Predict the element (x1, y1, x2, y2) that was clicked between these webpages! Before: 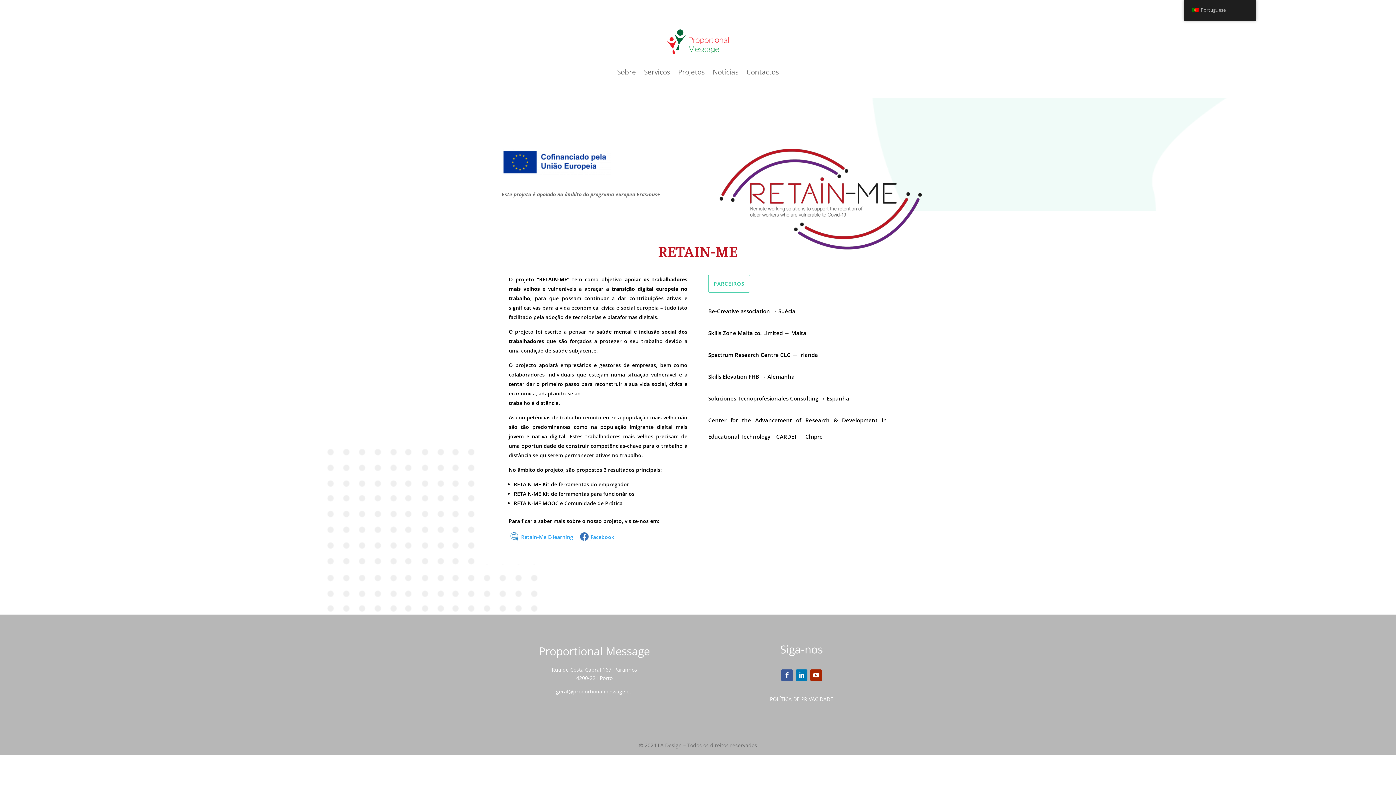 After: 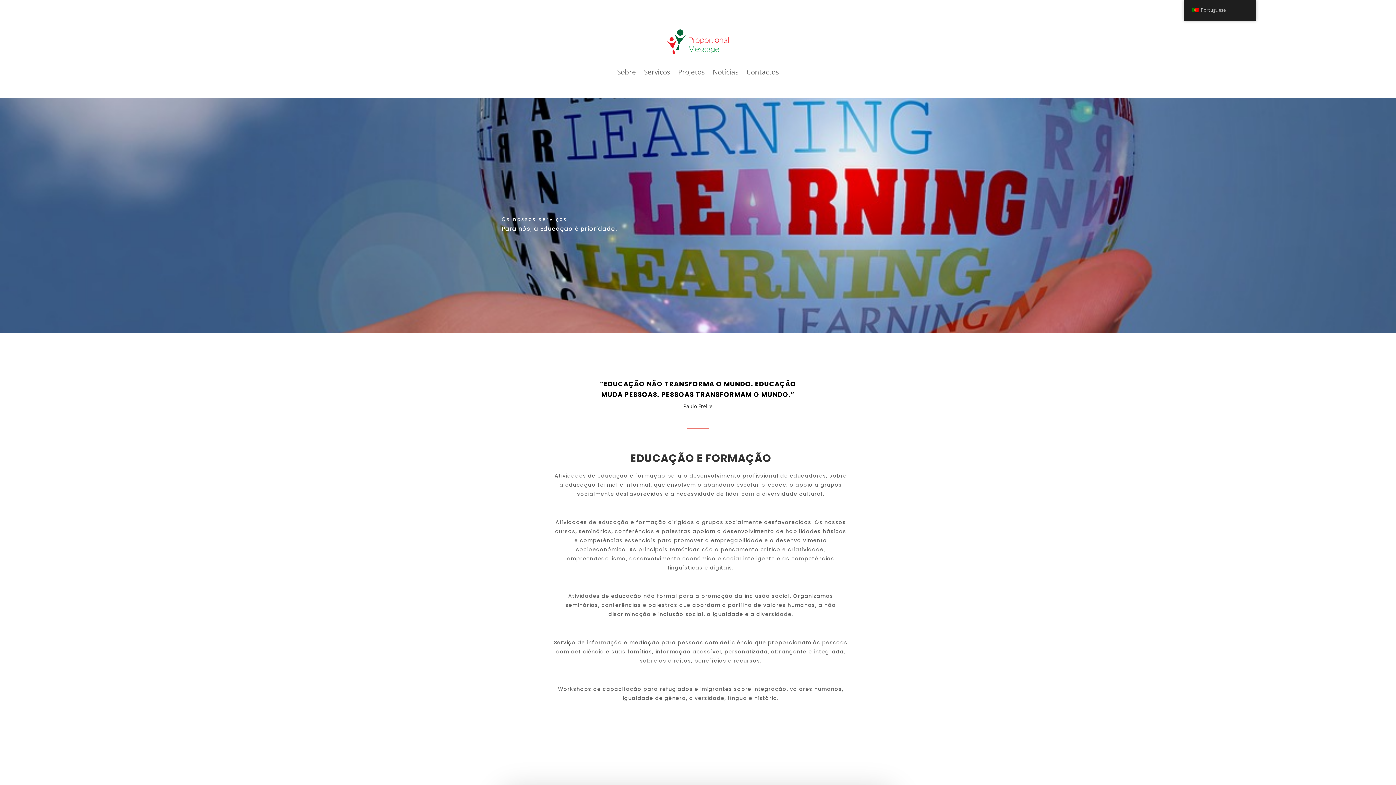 Action: label: Serviços bbox: (644, 55, 670, 88)